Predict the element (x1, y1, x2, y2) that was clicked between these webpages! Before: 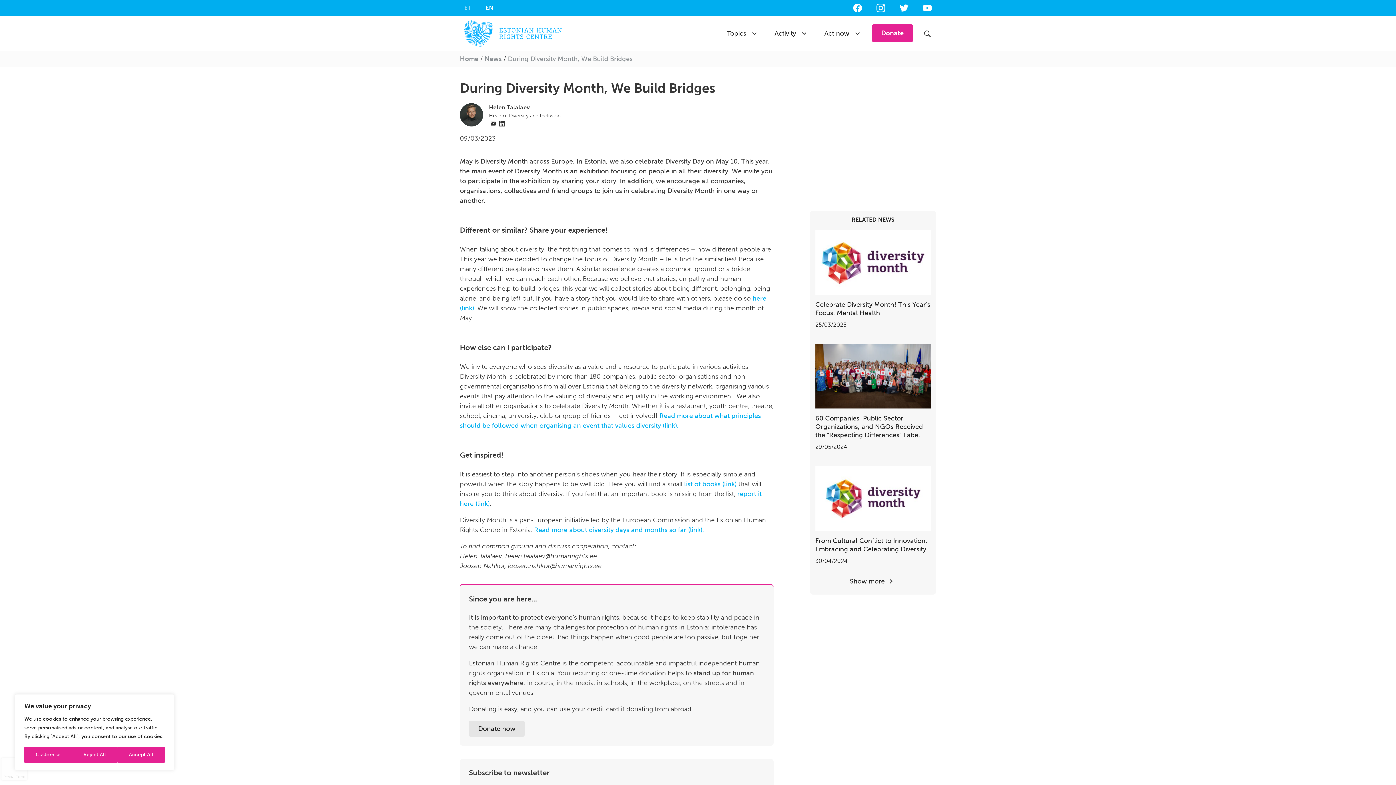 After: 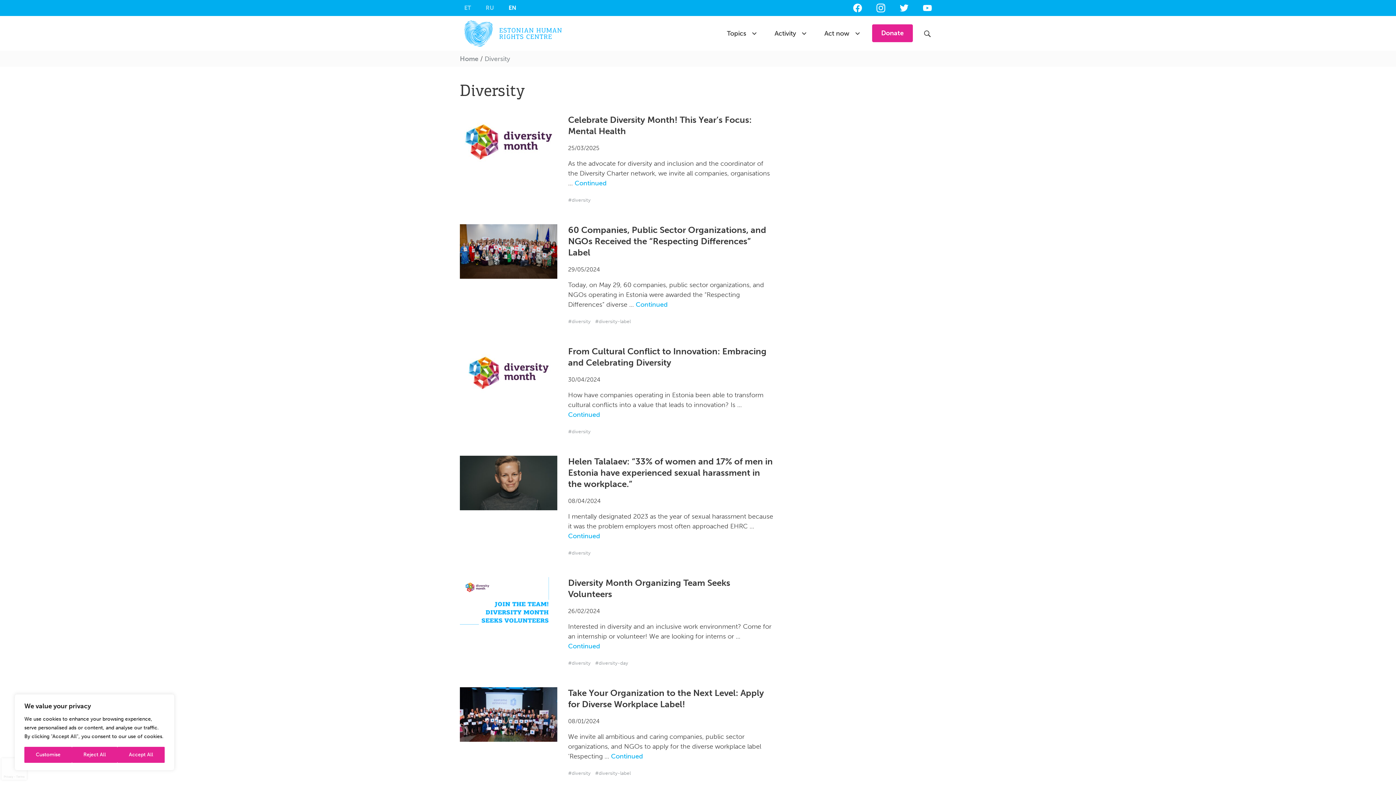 Action: label: Show more bbox: (843, 573, 902, 589)